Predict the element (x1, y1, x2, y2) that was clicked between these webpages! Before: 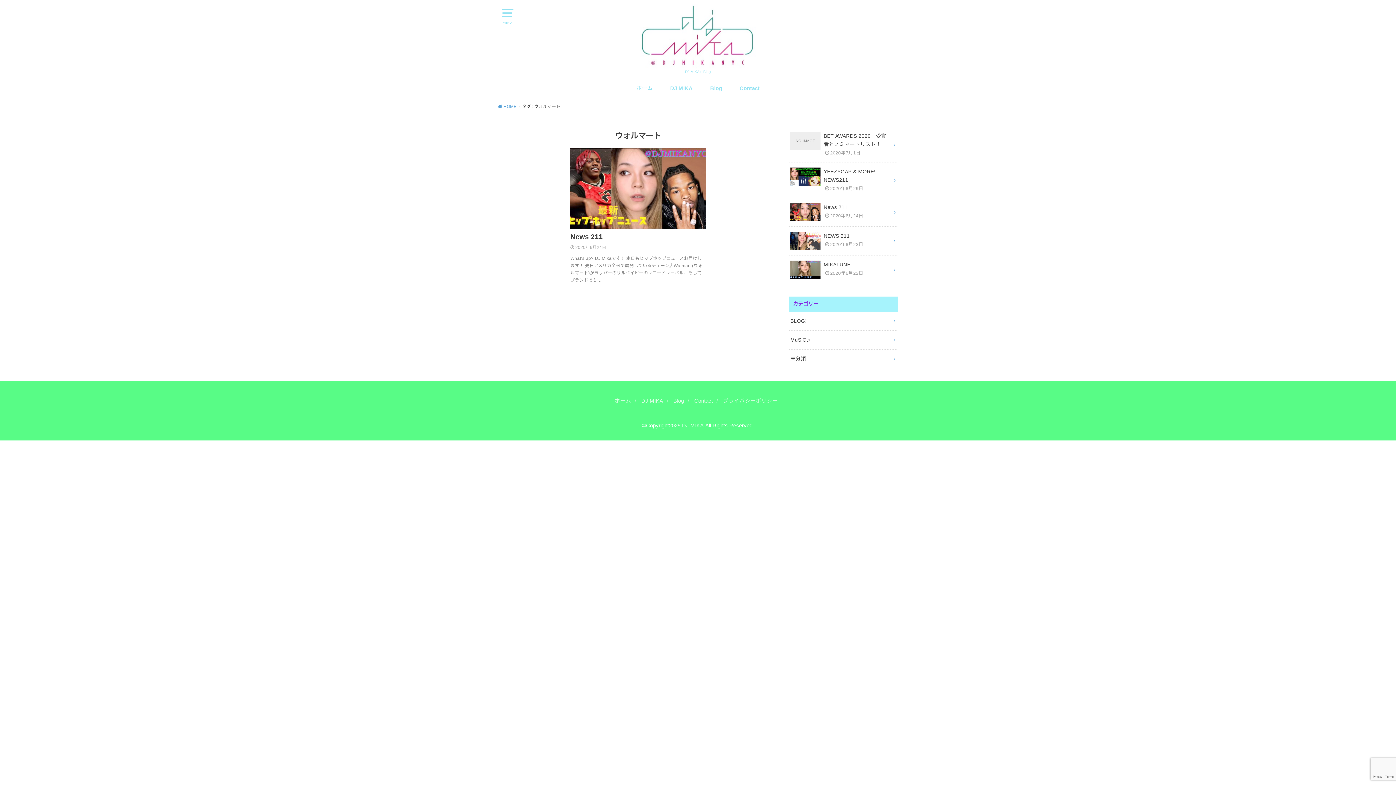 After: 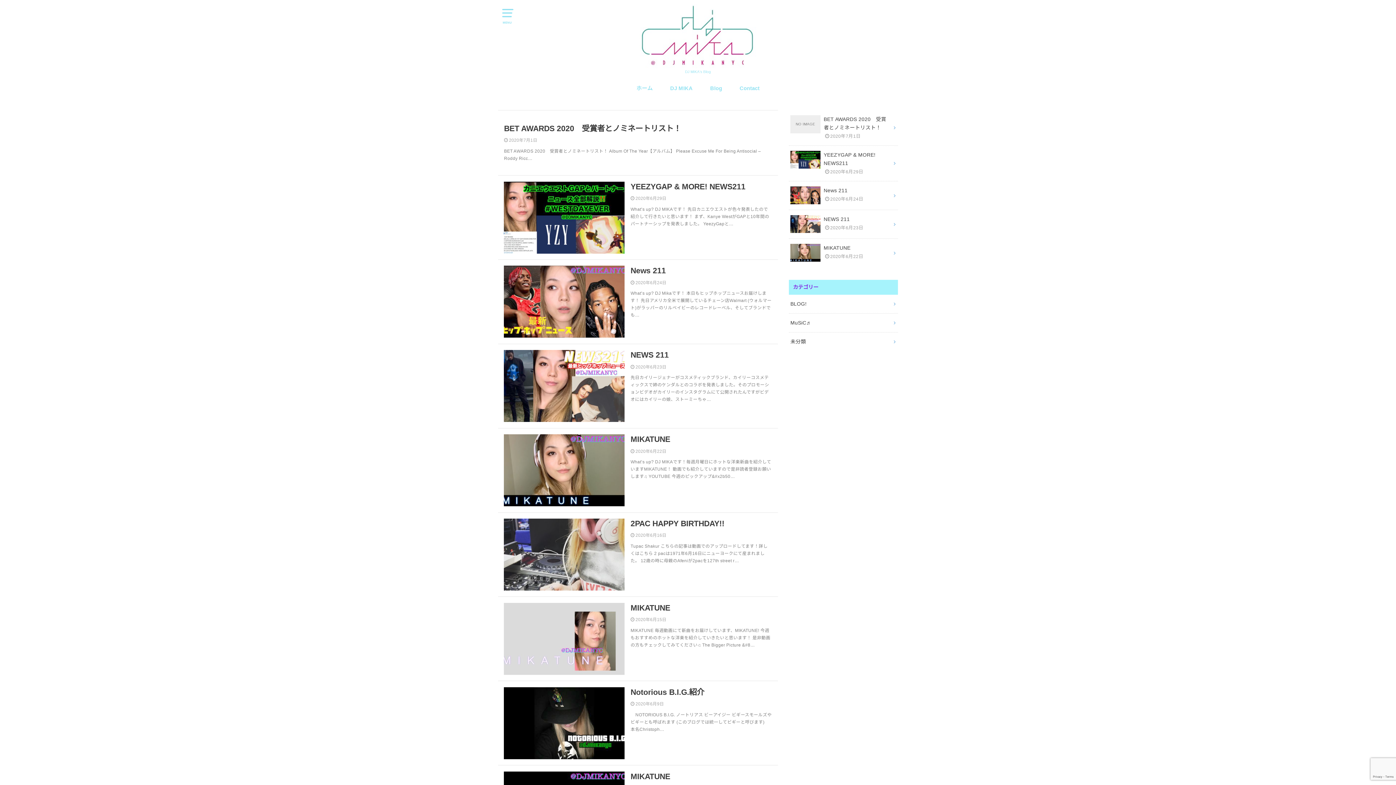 Action: bbox: (673, 398, 684, 404) label: Blog